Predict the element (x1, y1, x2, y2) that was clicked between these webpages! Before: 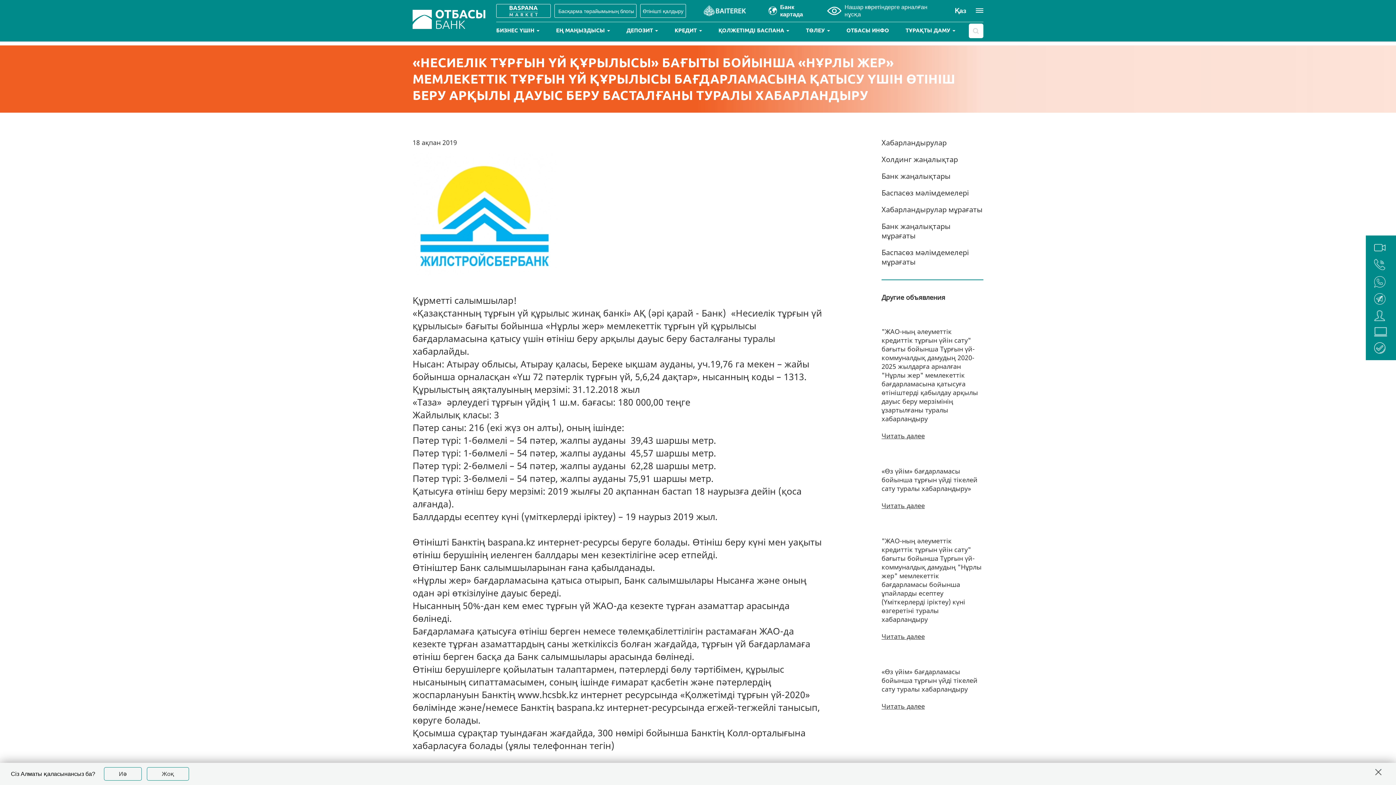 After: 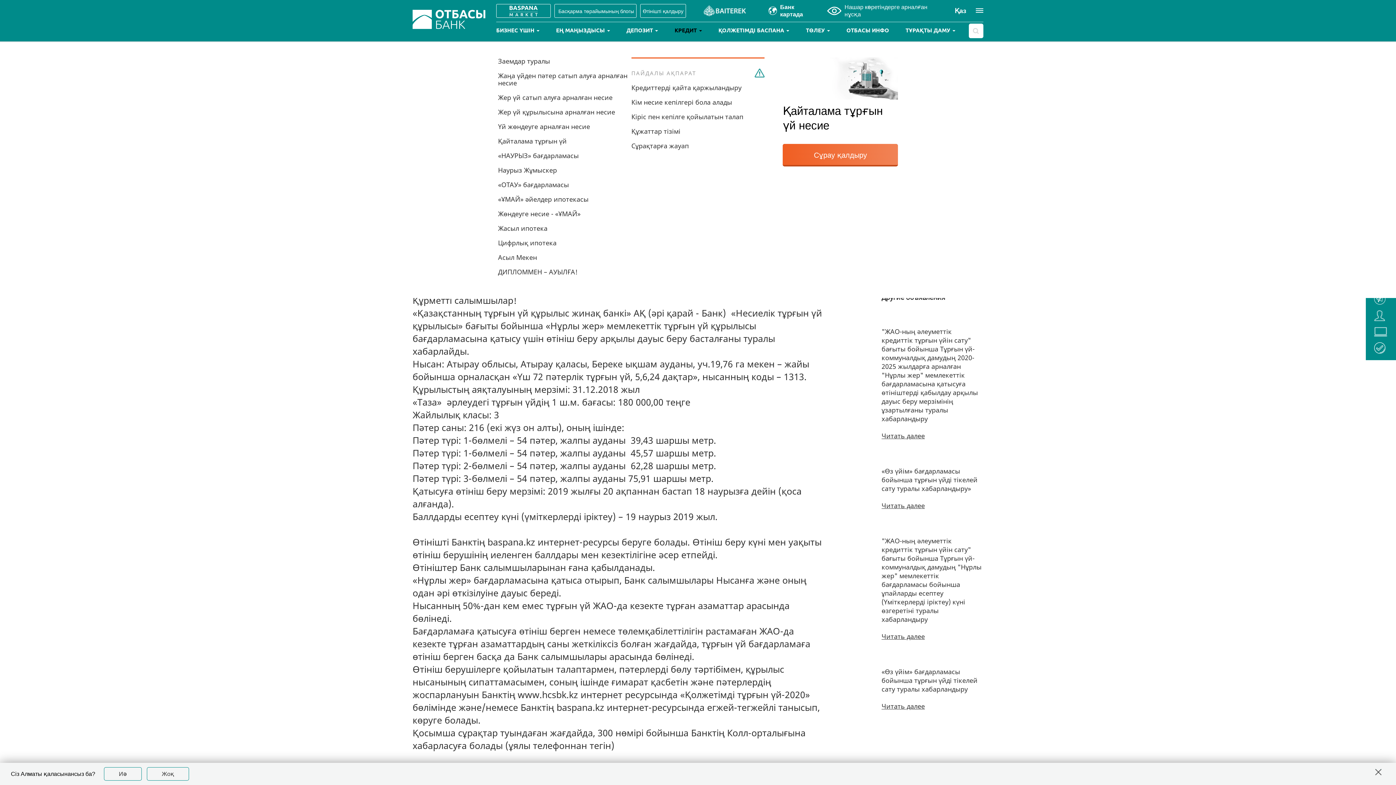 Action: label: КРЕДИТ  bbox: (674, 22, 702, 38)